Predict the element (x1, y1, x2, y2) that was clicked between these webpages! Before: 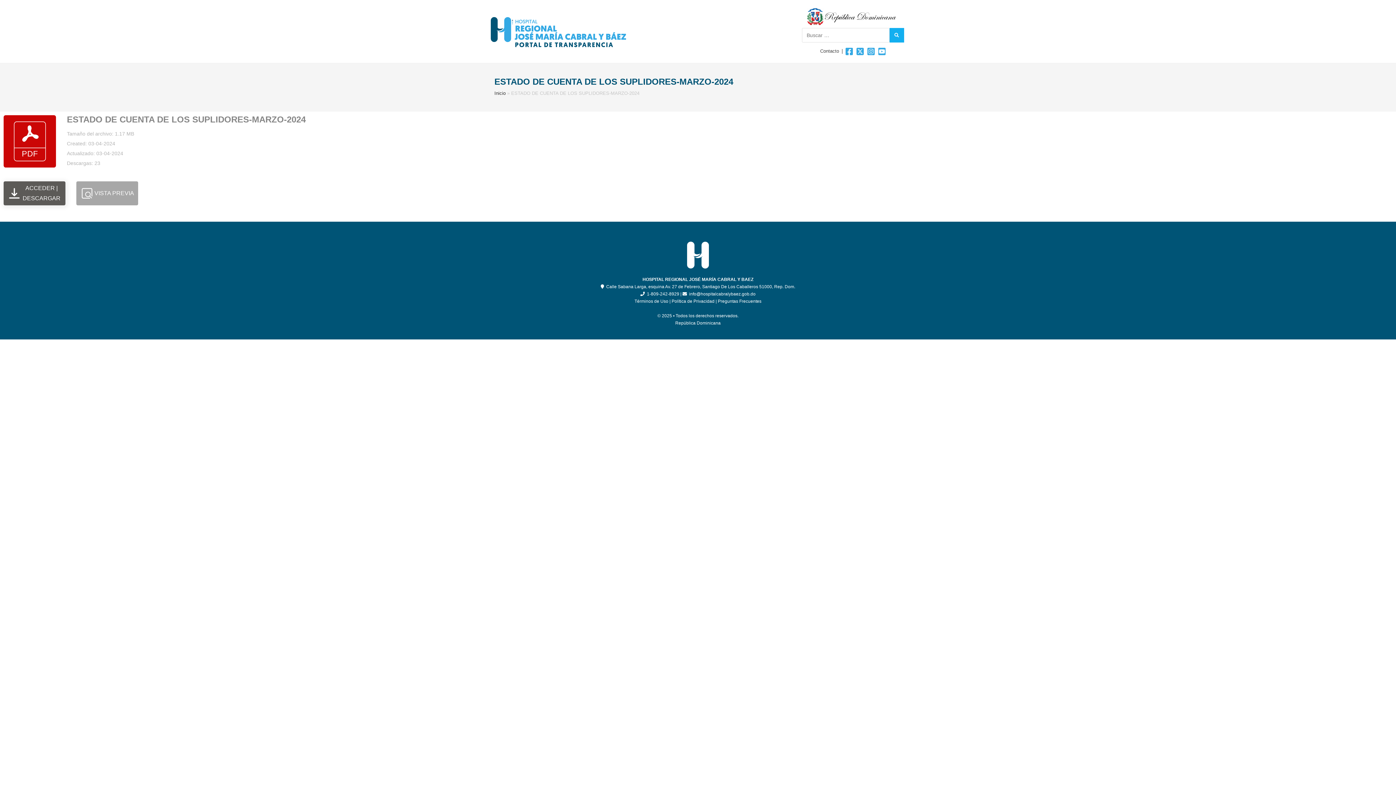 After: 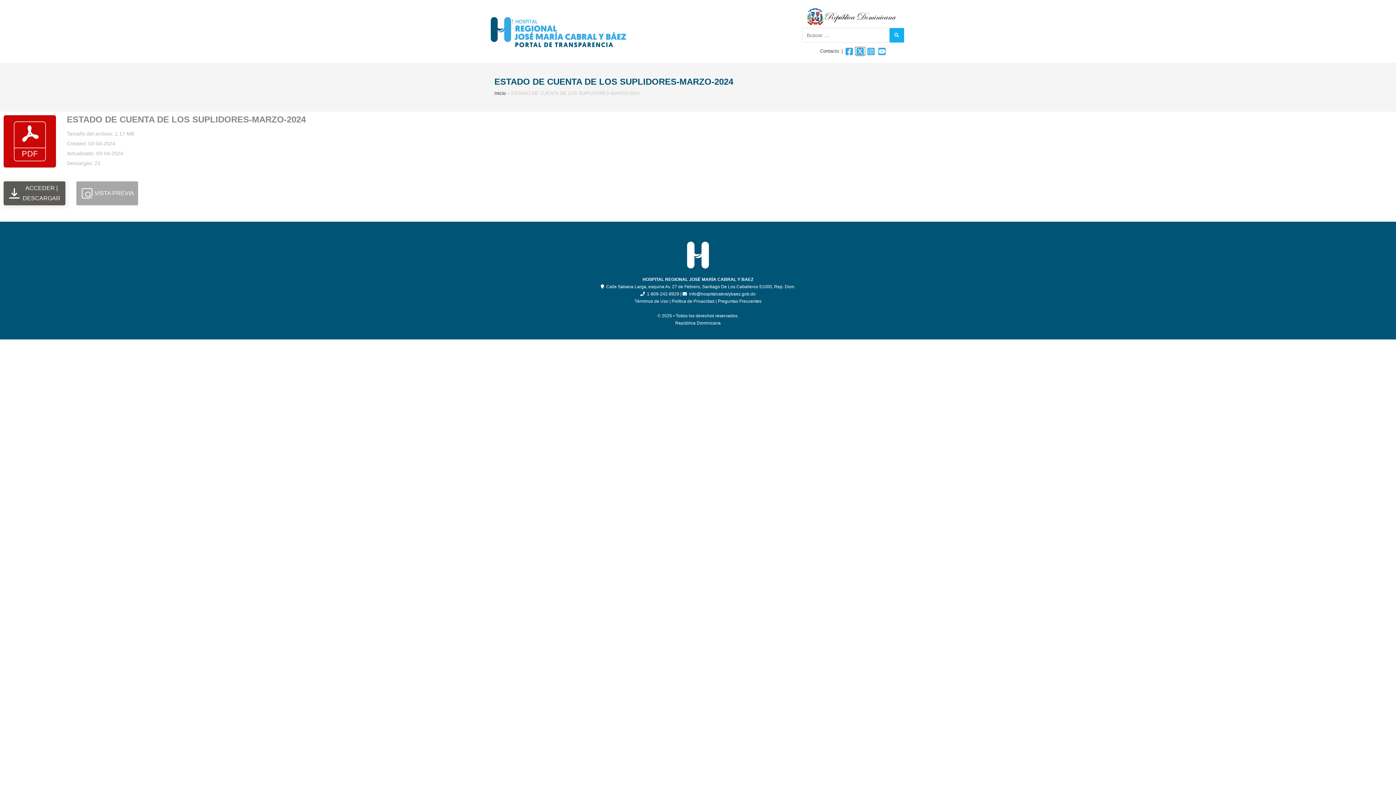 Action: bbox: (855, 47, 865, 54)